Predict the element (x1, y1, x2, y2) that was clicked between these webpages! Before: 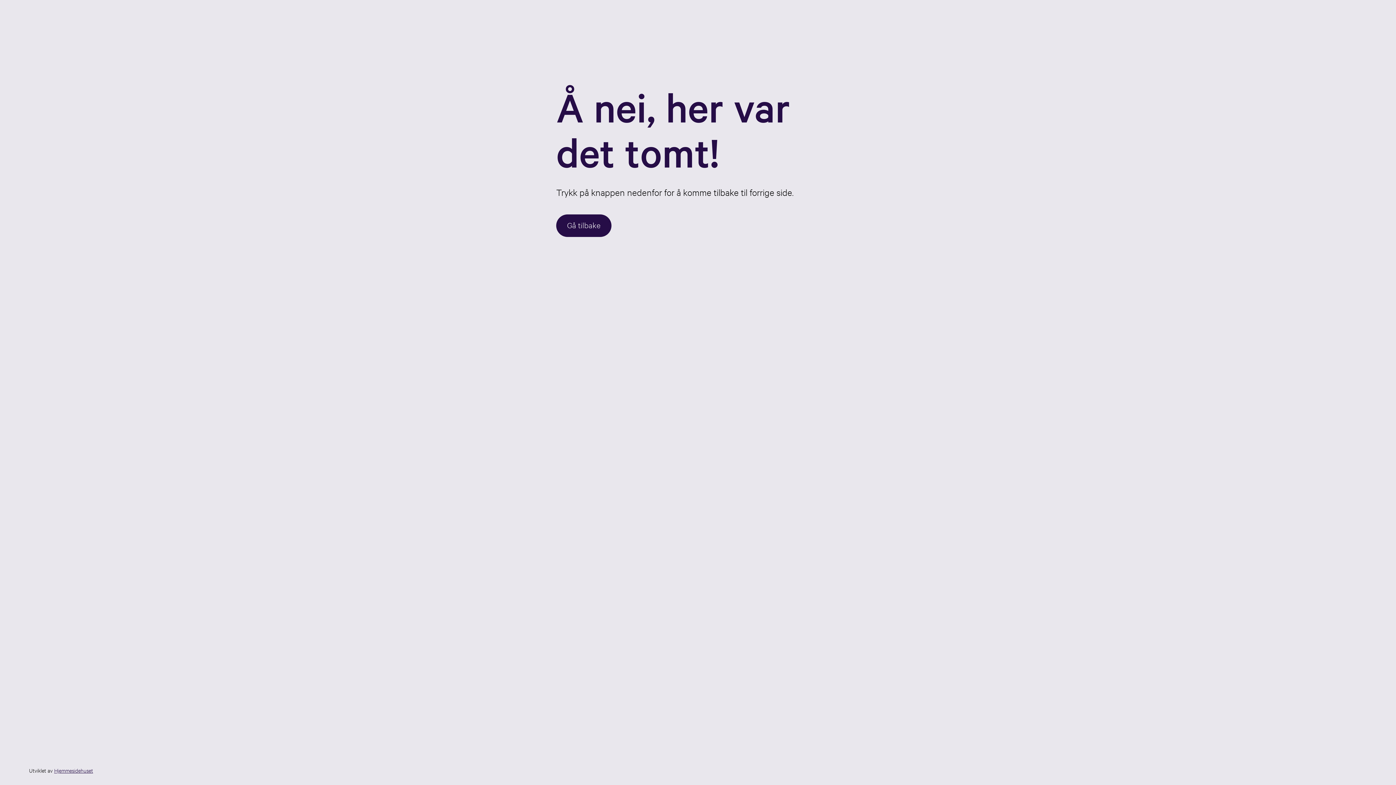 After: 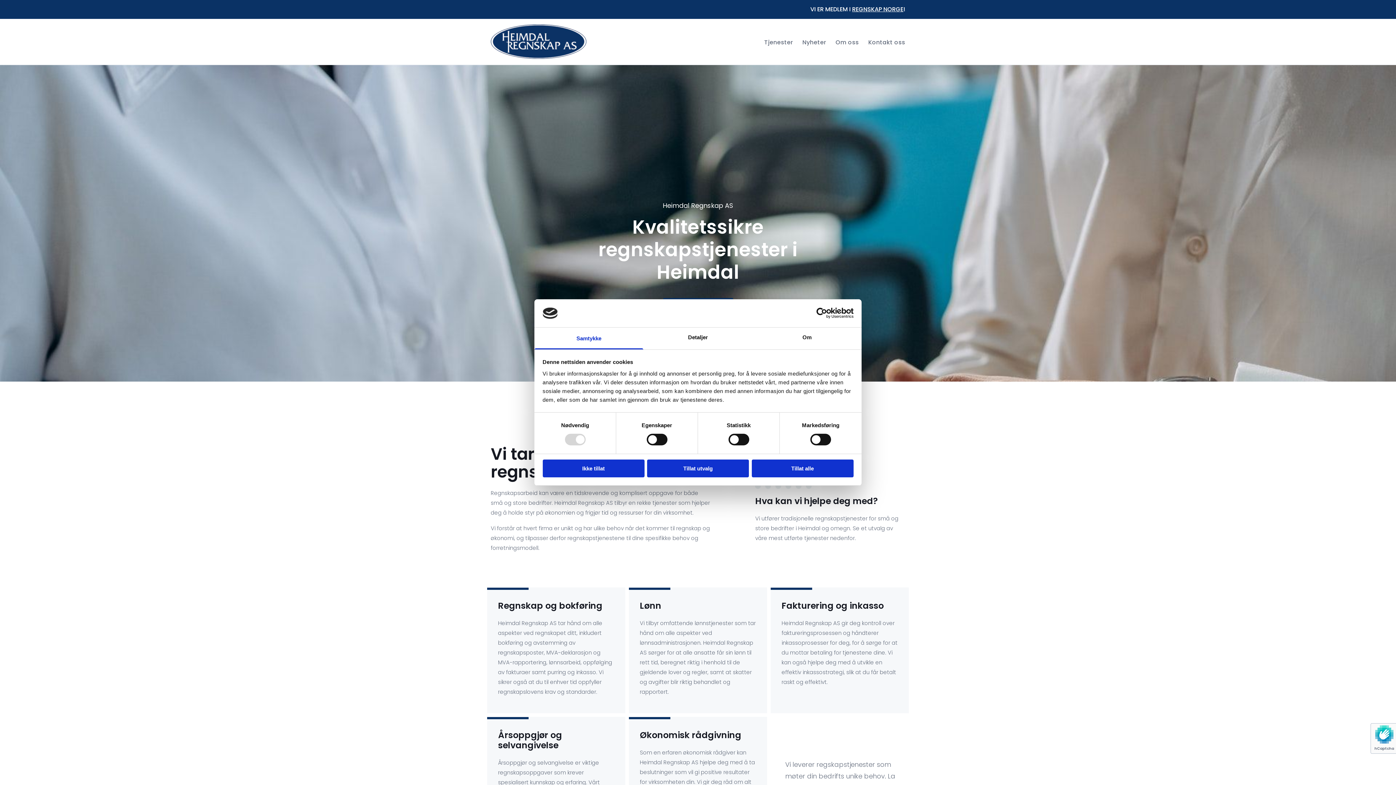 Action: label: Gå tilbake bbox: (556, 214, 611, 237)